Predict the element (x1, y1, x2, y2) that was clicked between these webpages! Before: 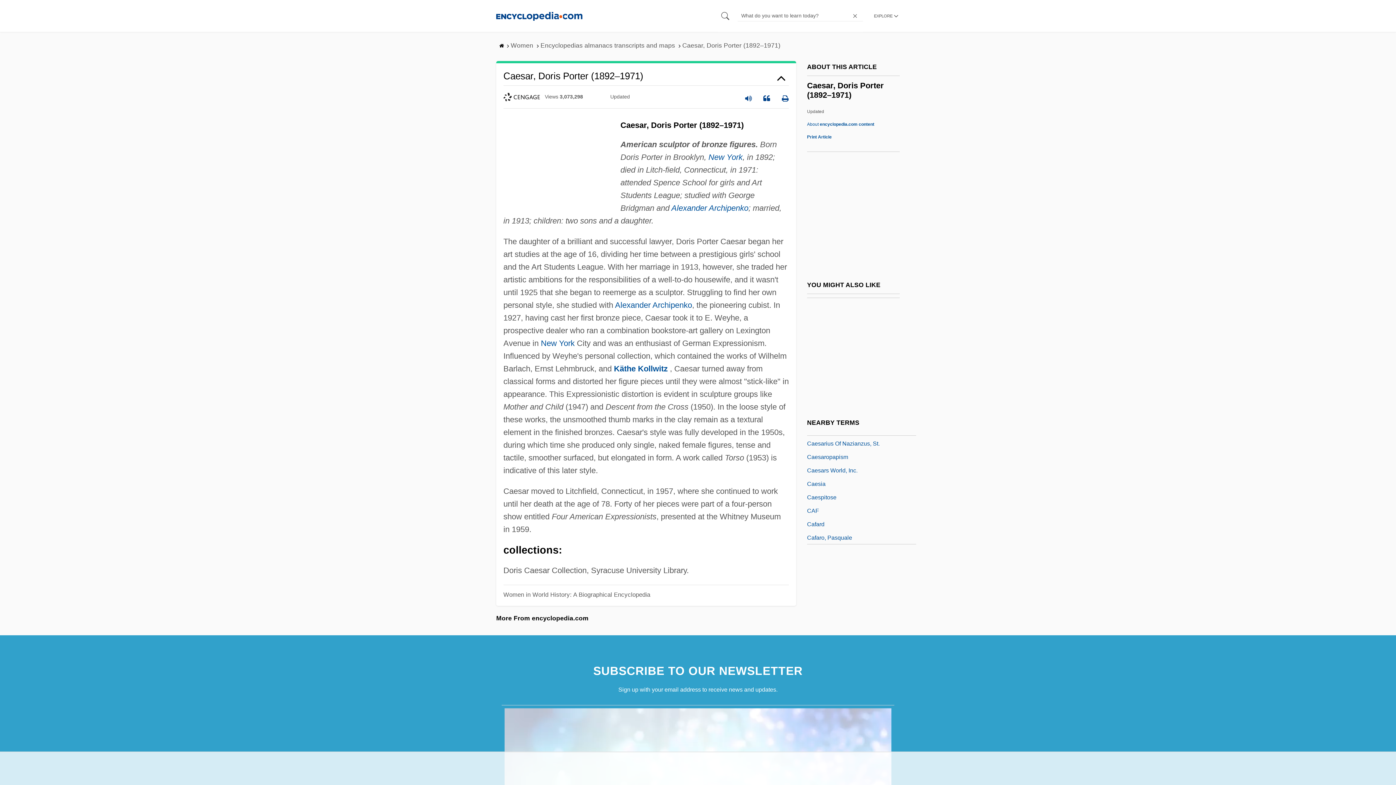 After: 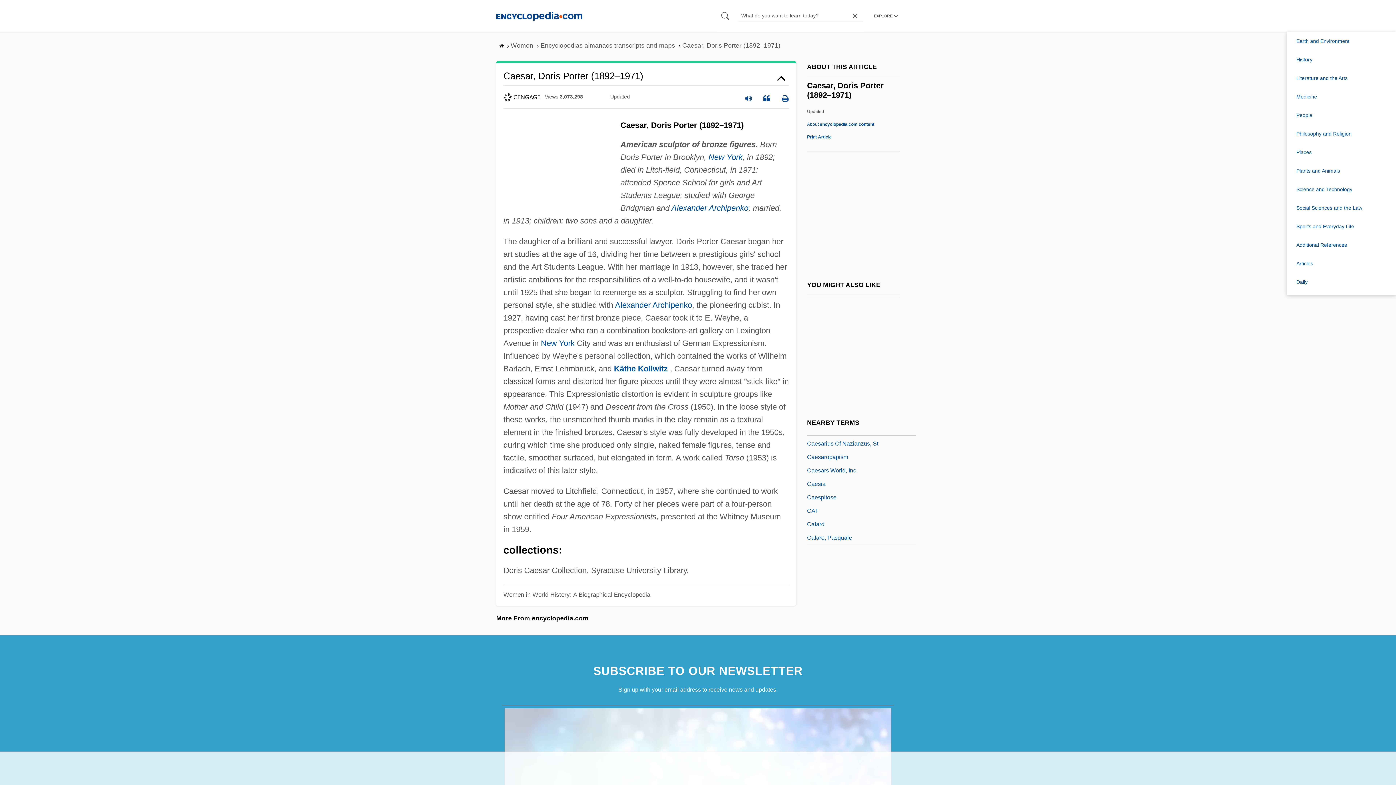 Action: bbox: (874, 10, 900, 21) label: EXPLORE